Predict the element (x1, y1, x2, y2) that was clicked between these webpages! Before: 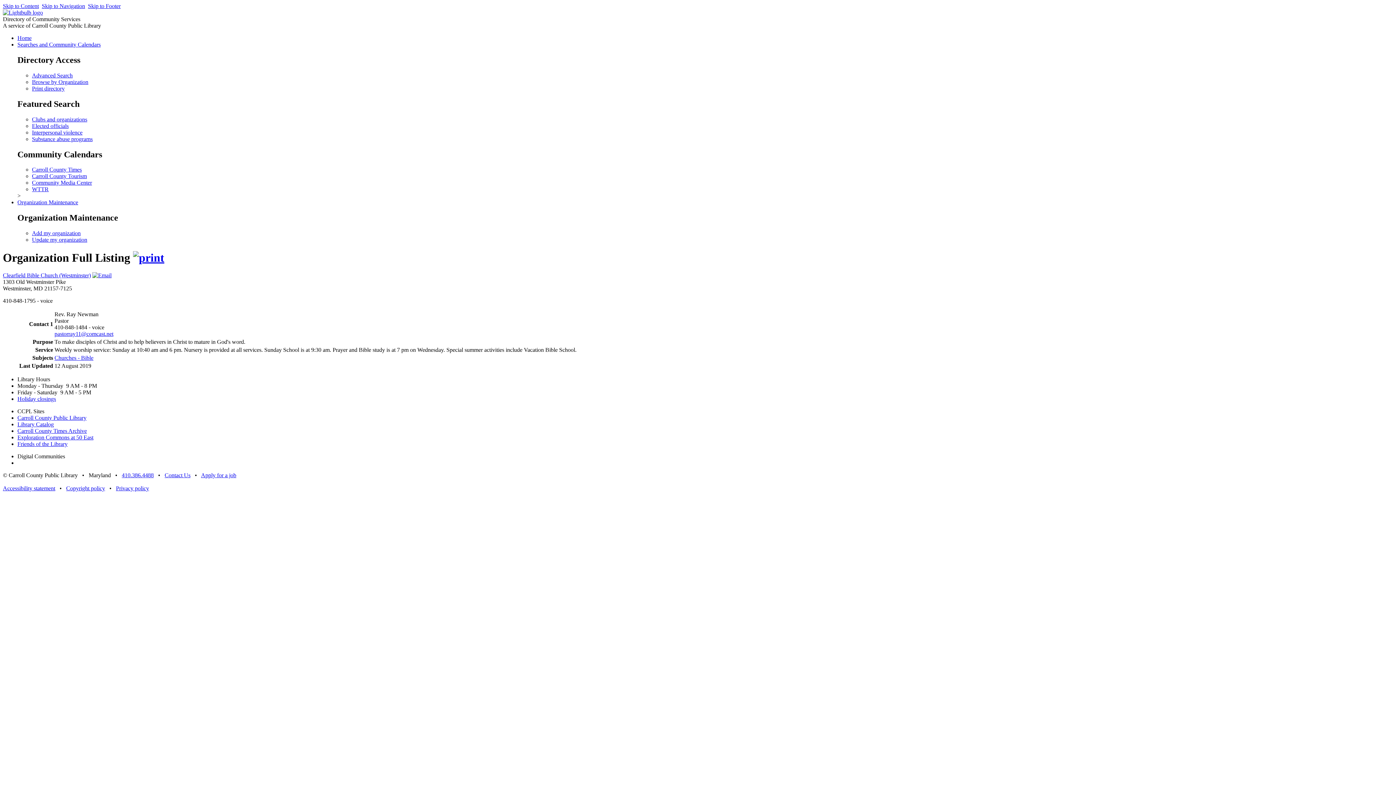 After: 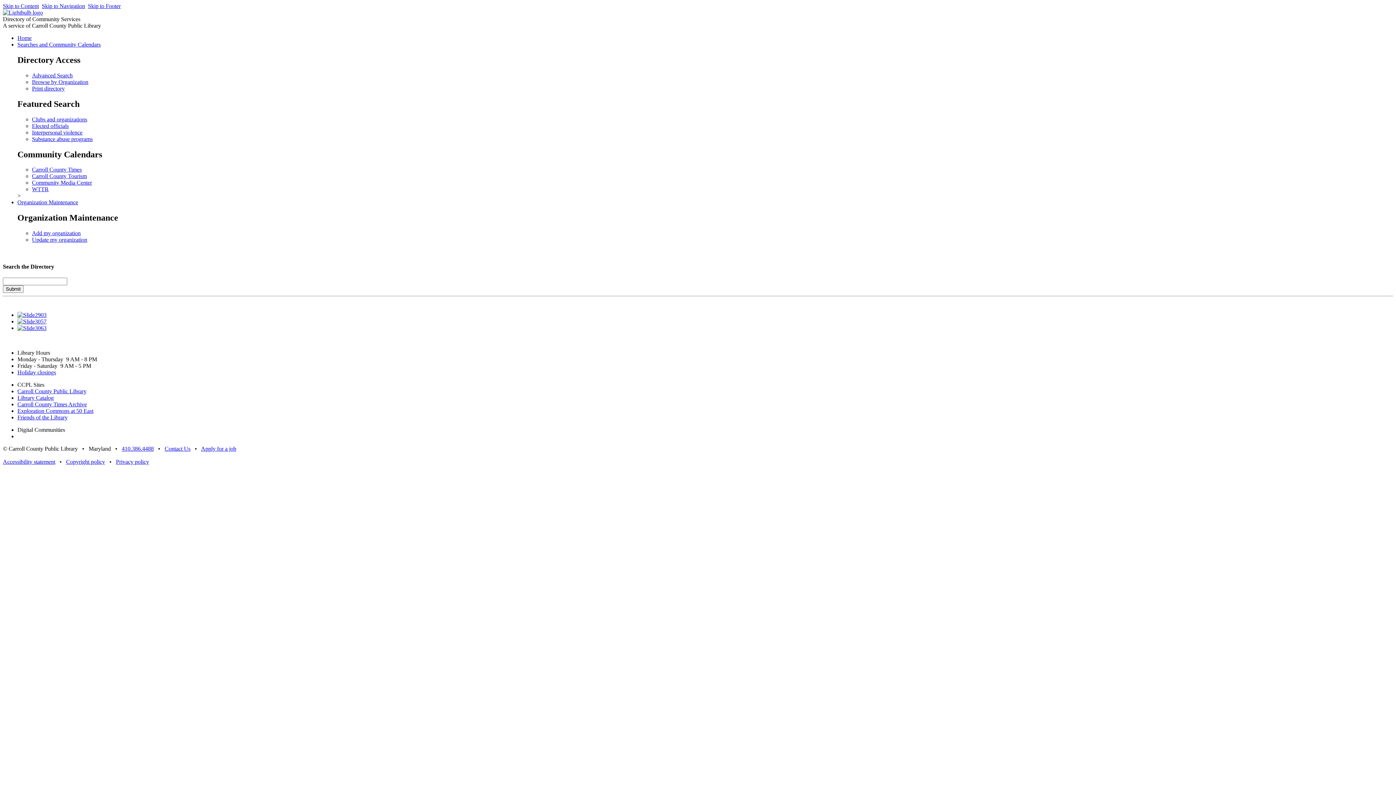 Action: label: Home bbox: (17, 34, 31, 41)